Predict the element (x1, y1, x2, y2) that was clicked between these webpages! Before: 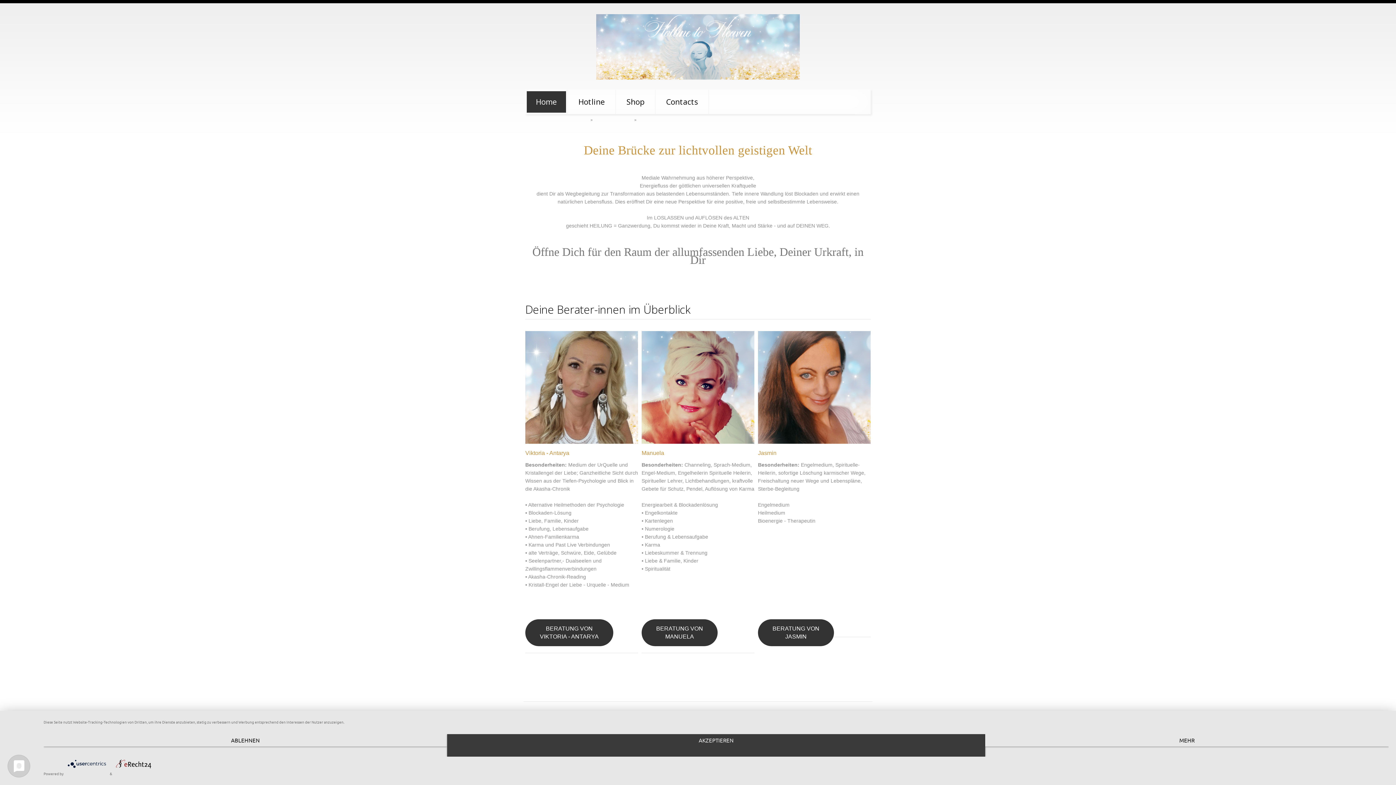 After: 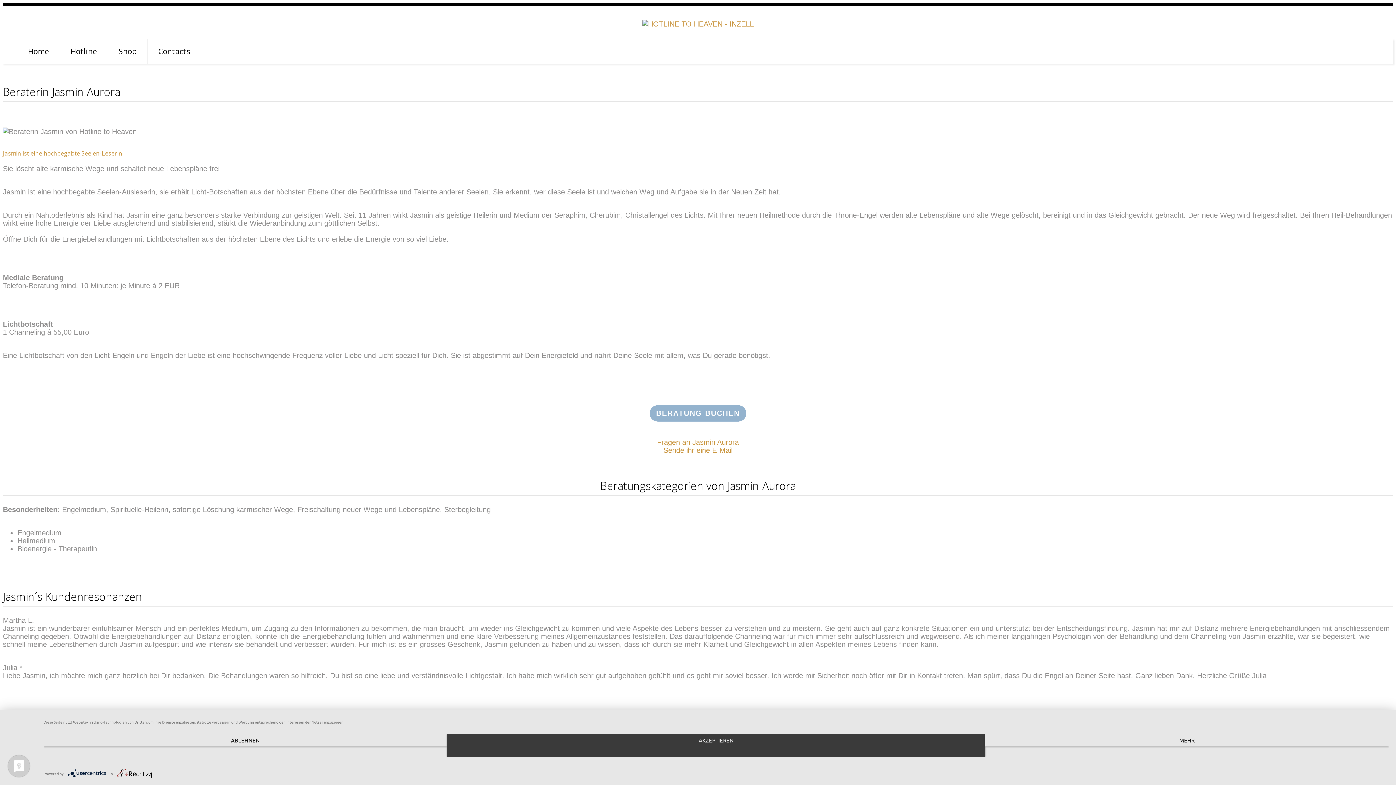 Action: label: Jasmin bbox: (758, 450, 776, 456)